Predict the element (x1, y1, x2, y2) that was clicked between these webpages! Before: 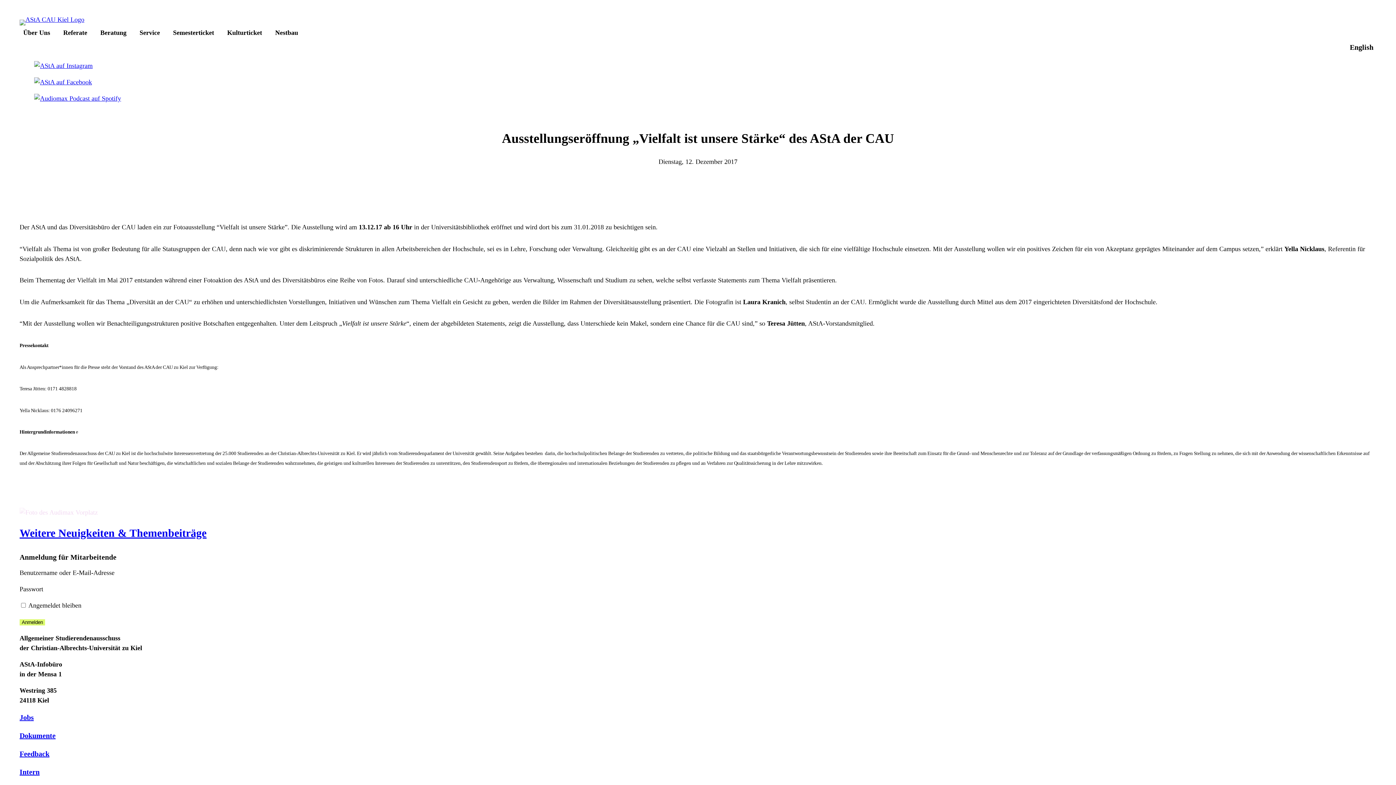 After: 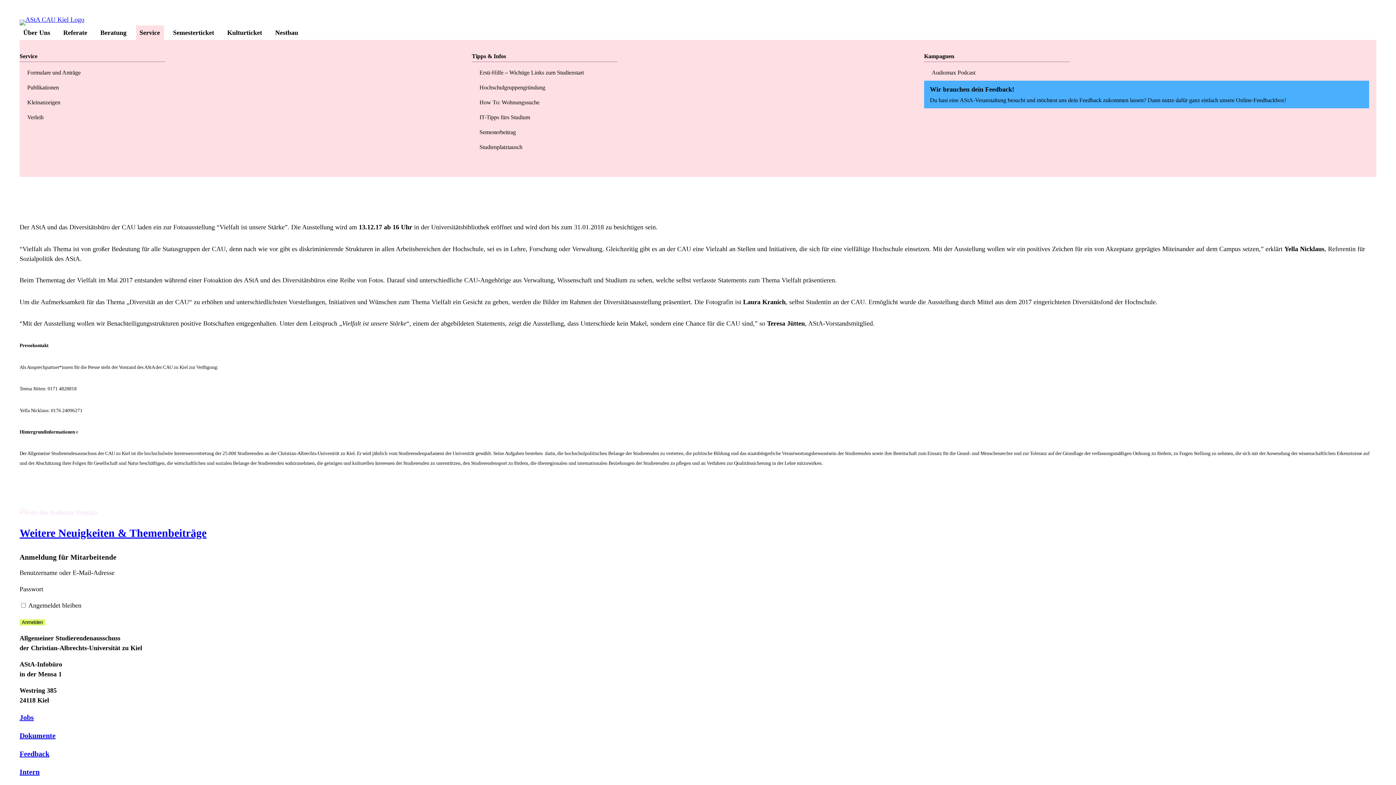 Action: bbox: (136, 25, 164, 40) label: Service